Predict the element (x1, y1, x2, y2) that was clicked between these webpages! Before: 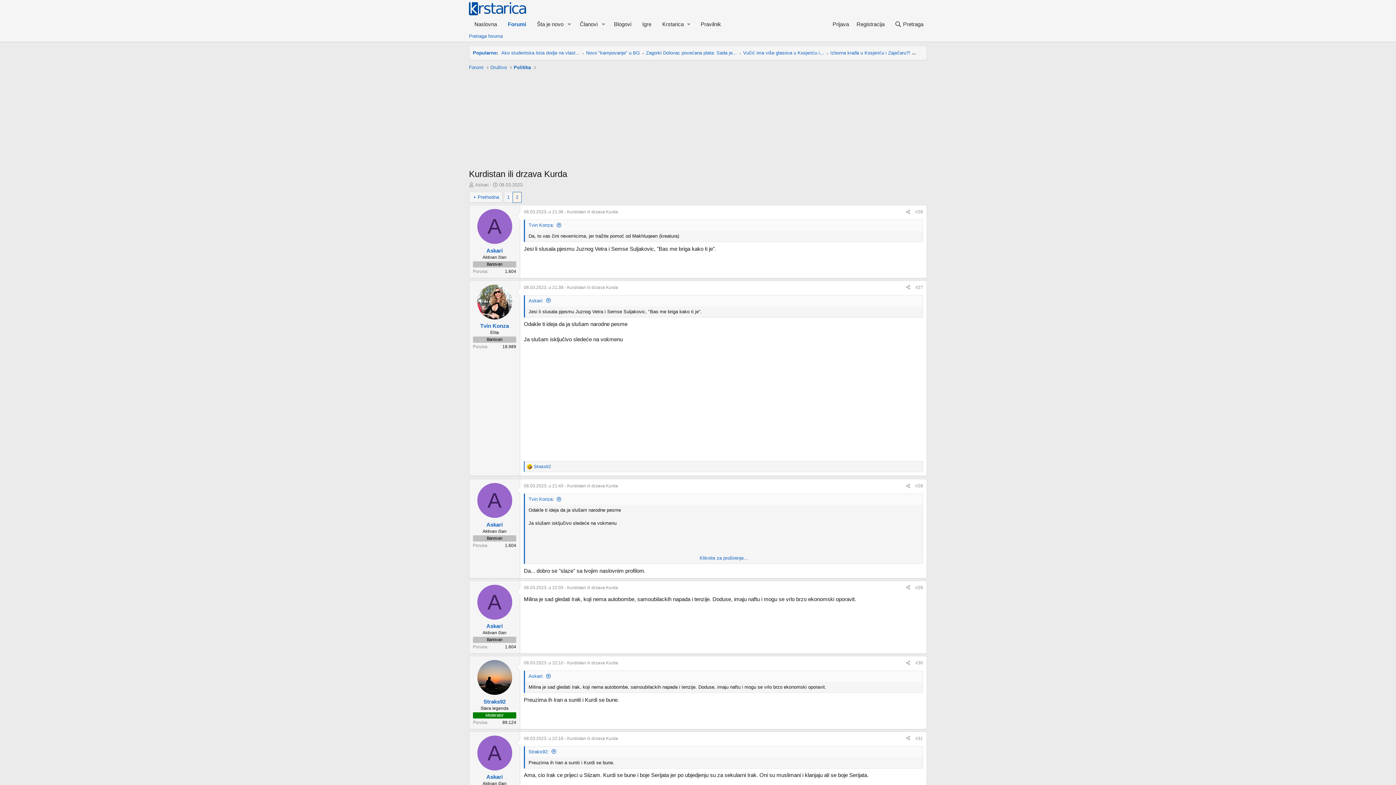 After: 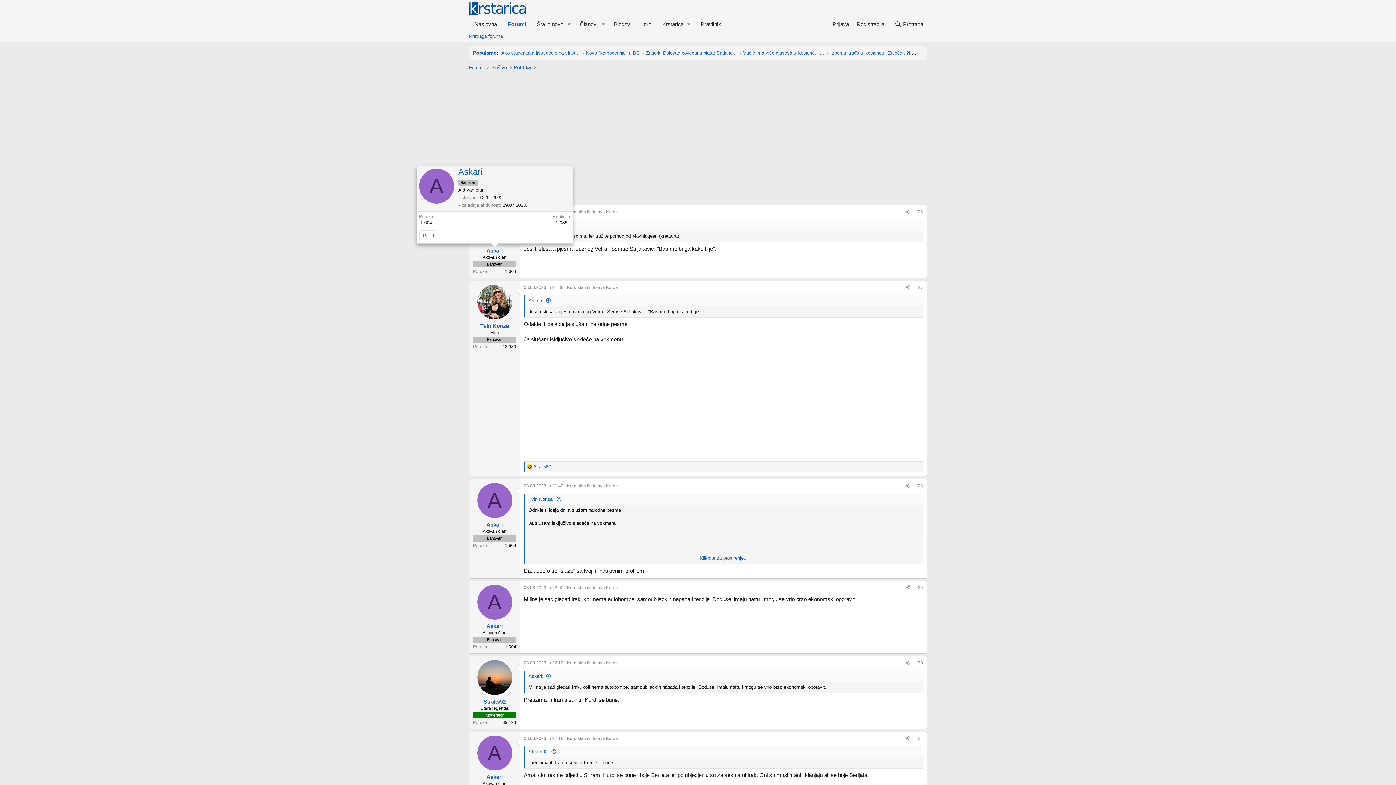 Action: bbox: (486, 247, 502, 253) label: Askari